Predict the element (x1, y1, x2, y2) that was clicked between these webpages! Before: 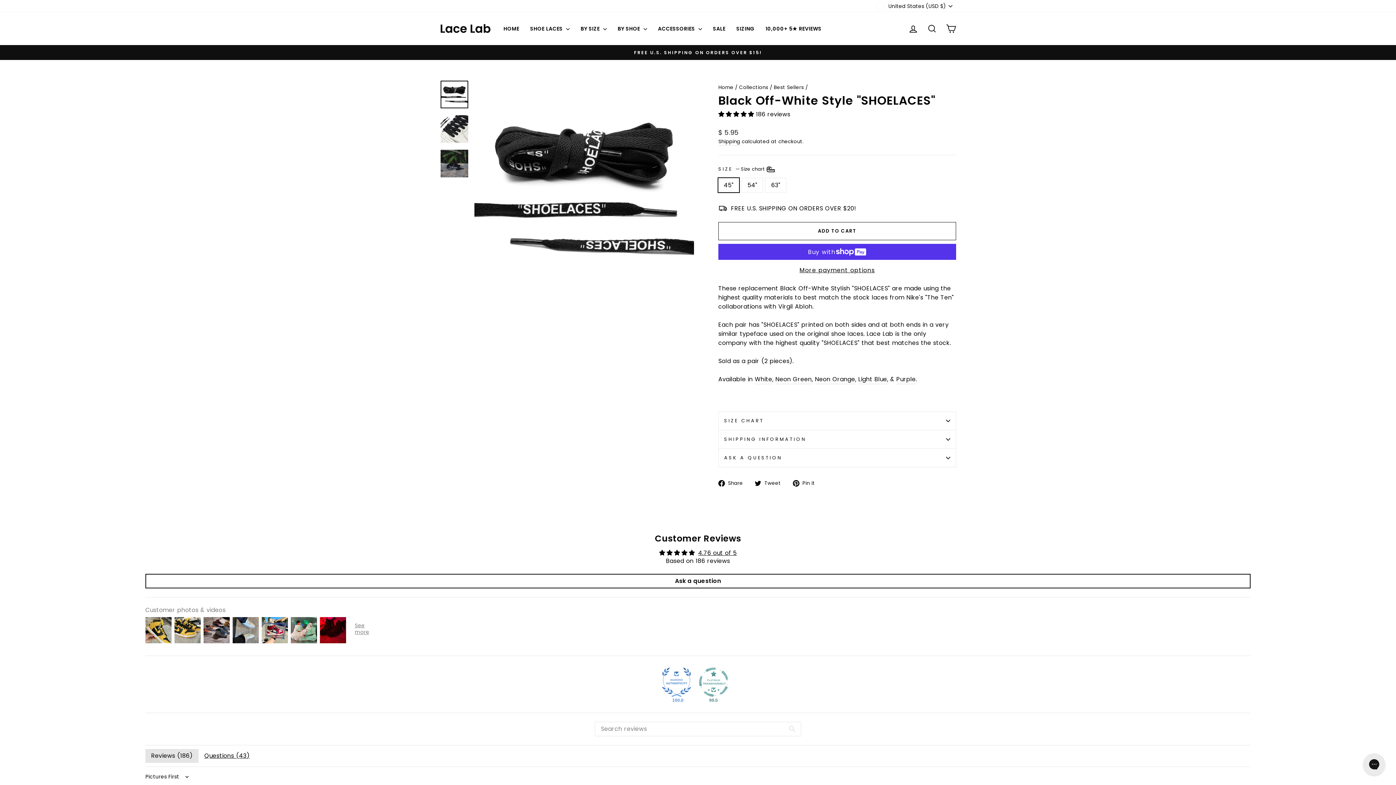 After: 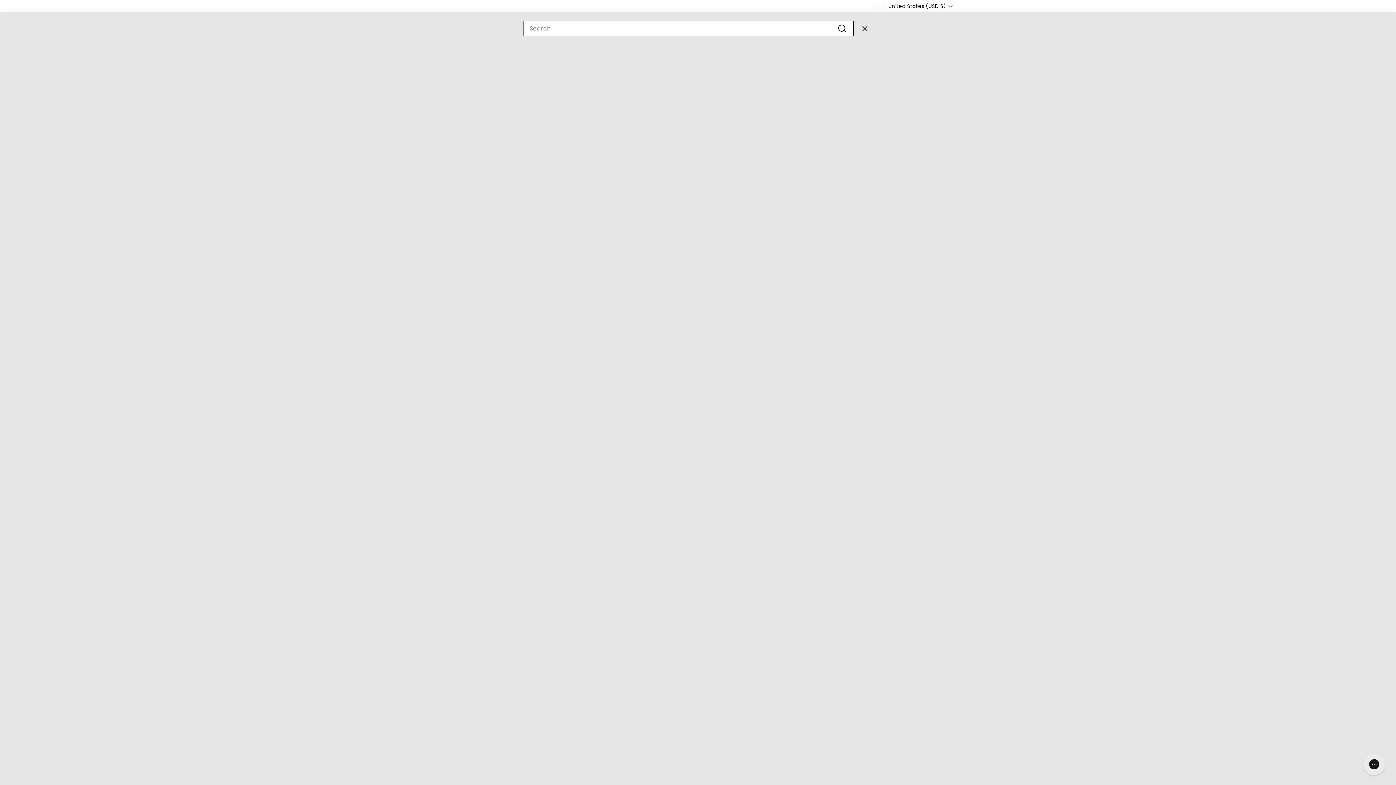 Action: label: SEARCH bbox: (922, 20, 941, 36)